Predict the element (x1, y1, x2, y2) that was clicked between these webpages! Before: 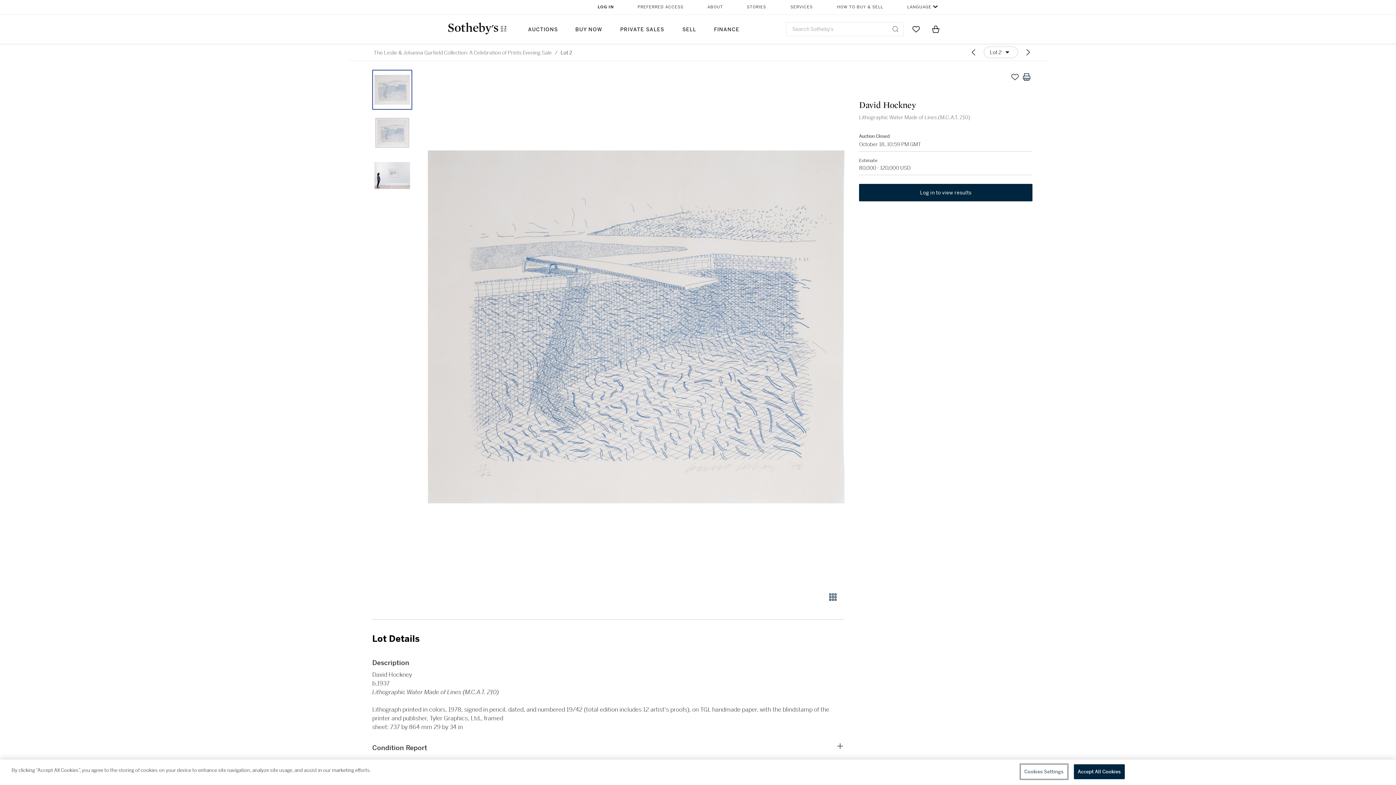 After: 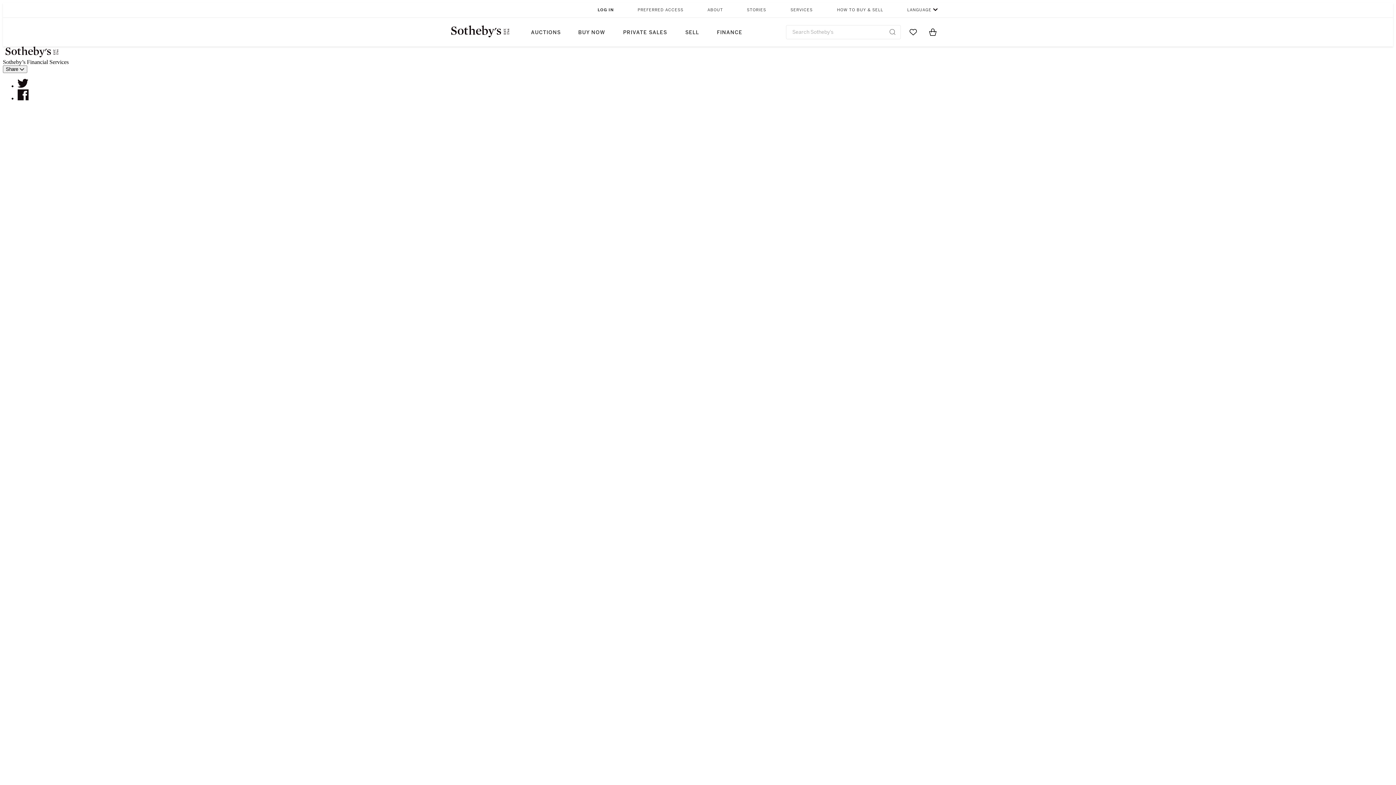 Action: bbox: (705, 14, 748, 43) label: FINANCE